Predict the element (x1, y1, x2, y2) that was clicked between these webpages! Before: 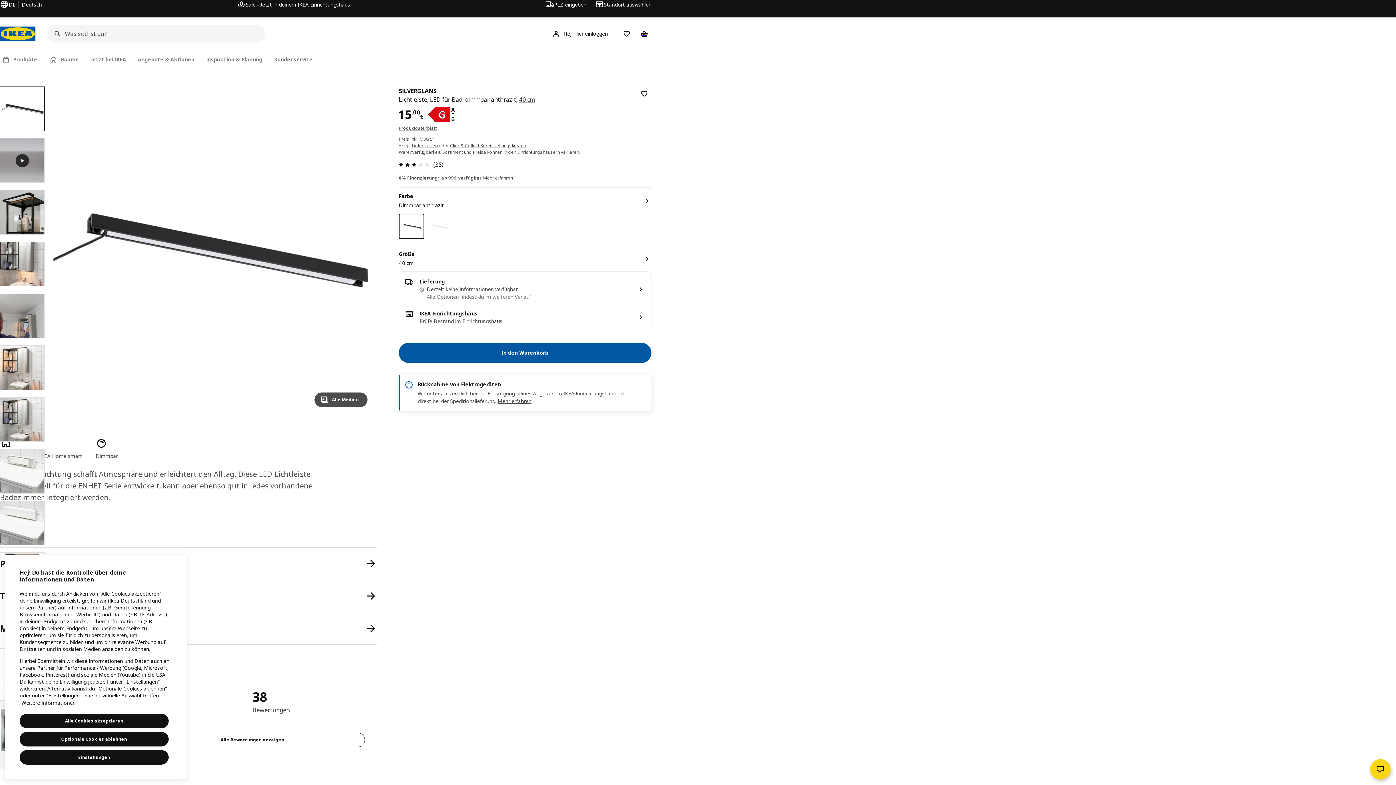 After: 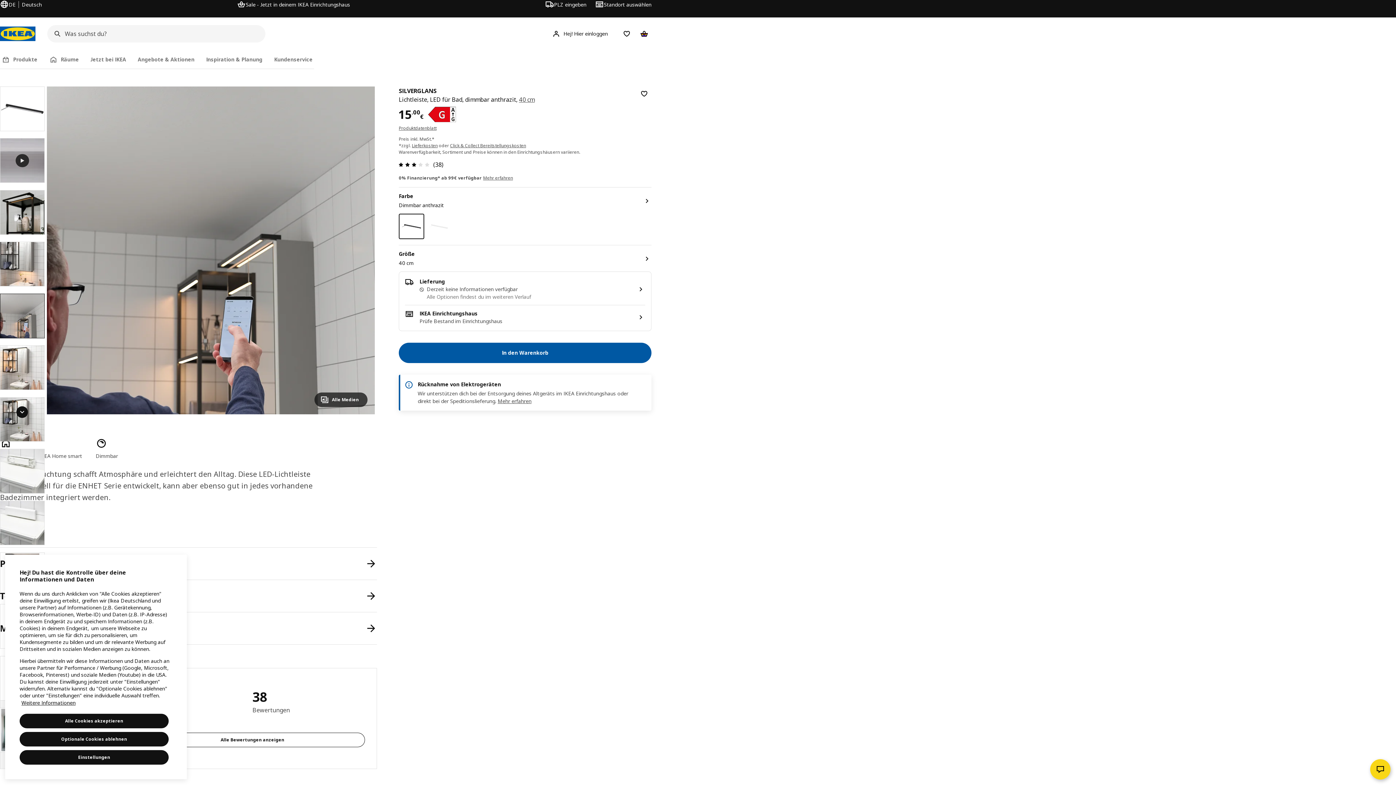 Action: label: Select product photo 4 of 12, SILVERGLANS Lichtleiste, LED für Bad, dimmbar anthrazit, 40 cm bbox: (0, 293, 44, 338)